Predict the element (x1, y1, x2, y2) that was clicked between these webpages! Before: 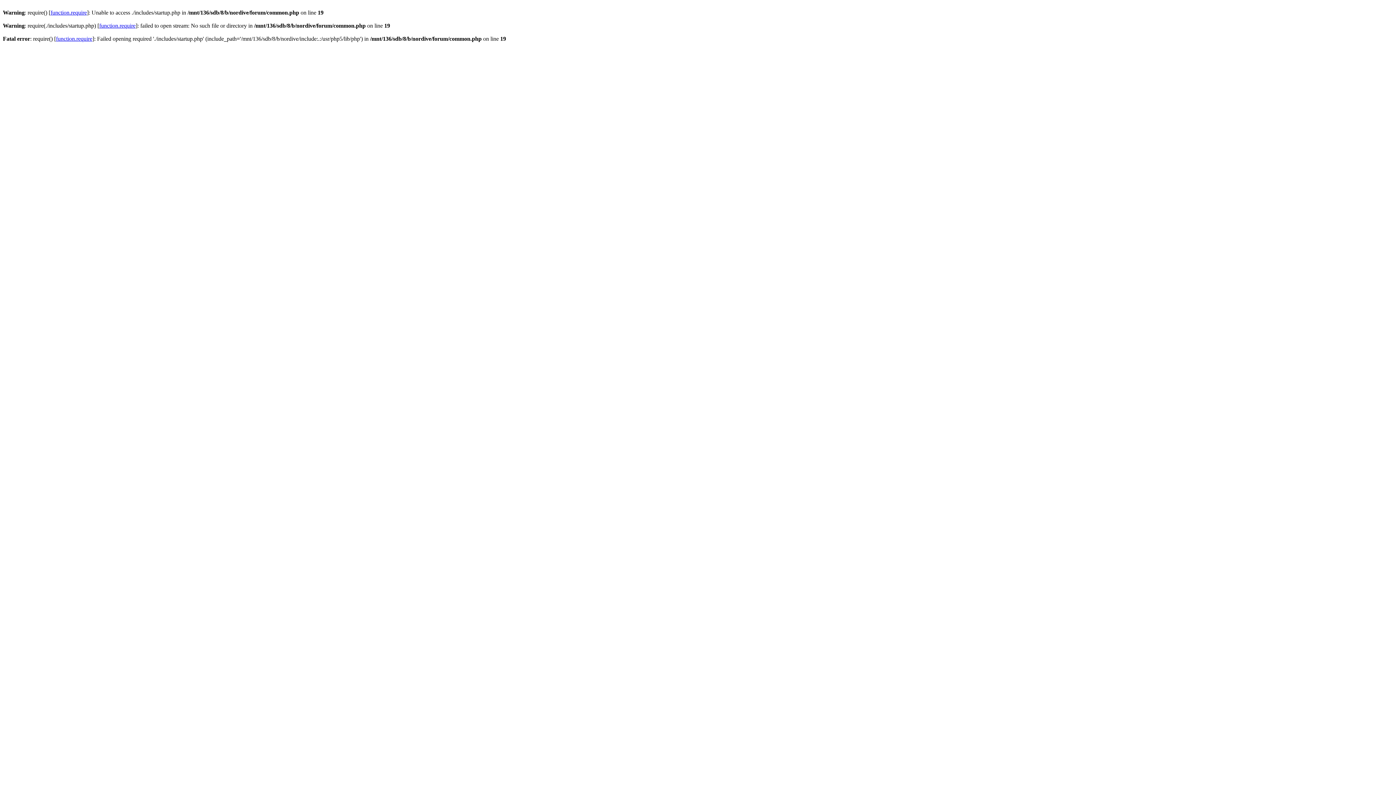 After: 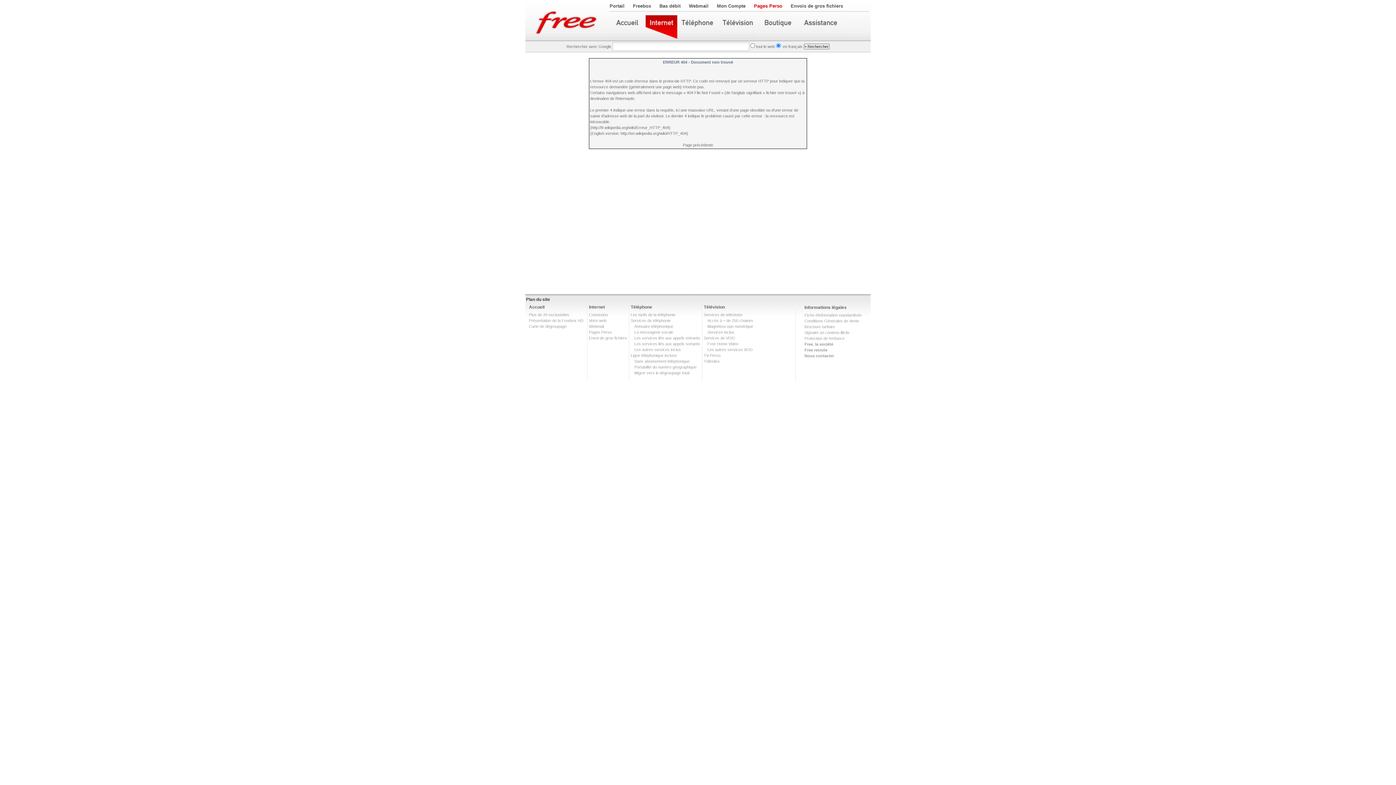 Action: bbox: (50, 9, 86, 15) label: function.require